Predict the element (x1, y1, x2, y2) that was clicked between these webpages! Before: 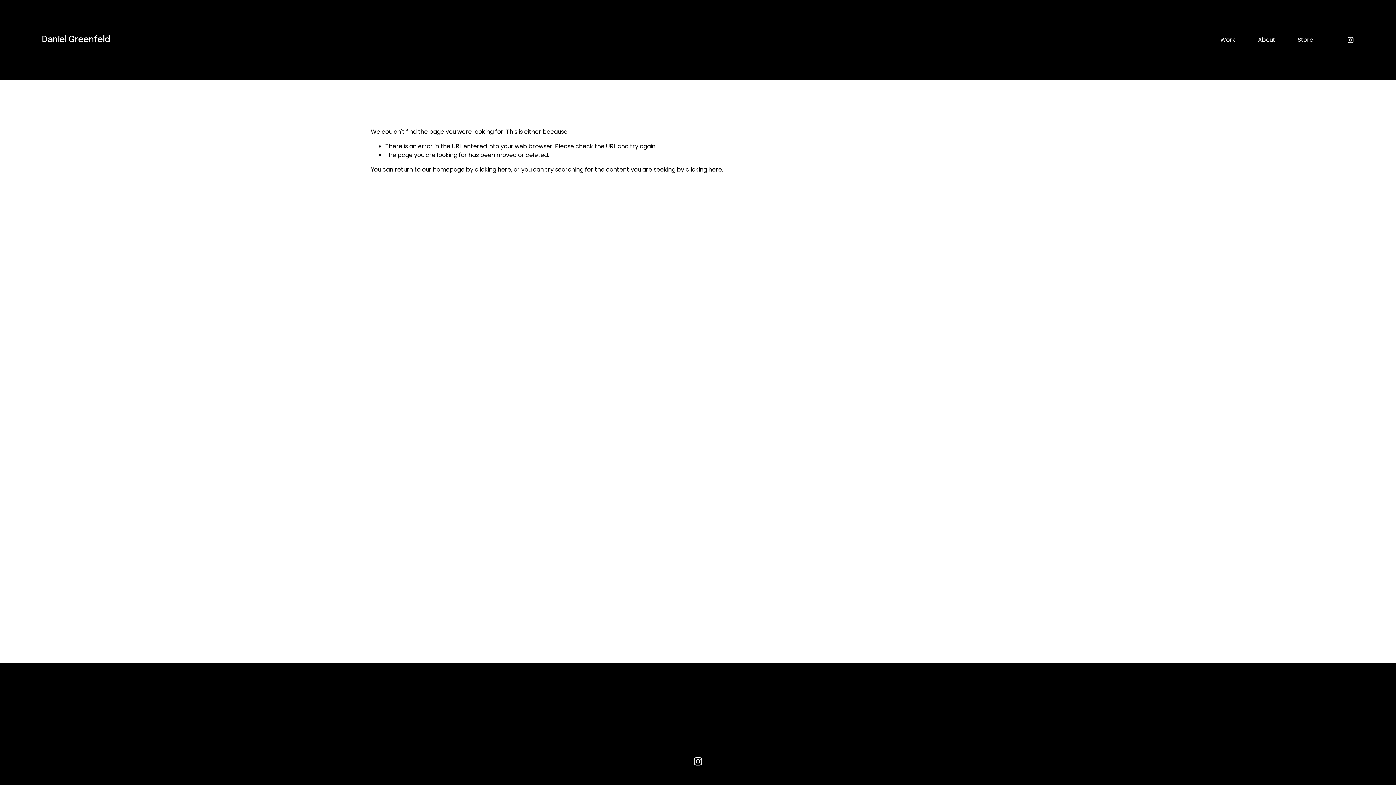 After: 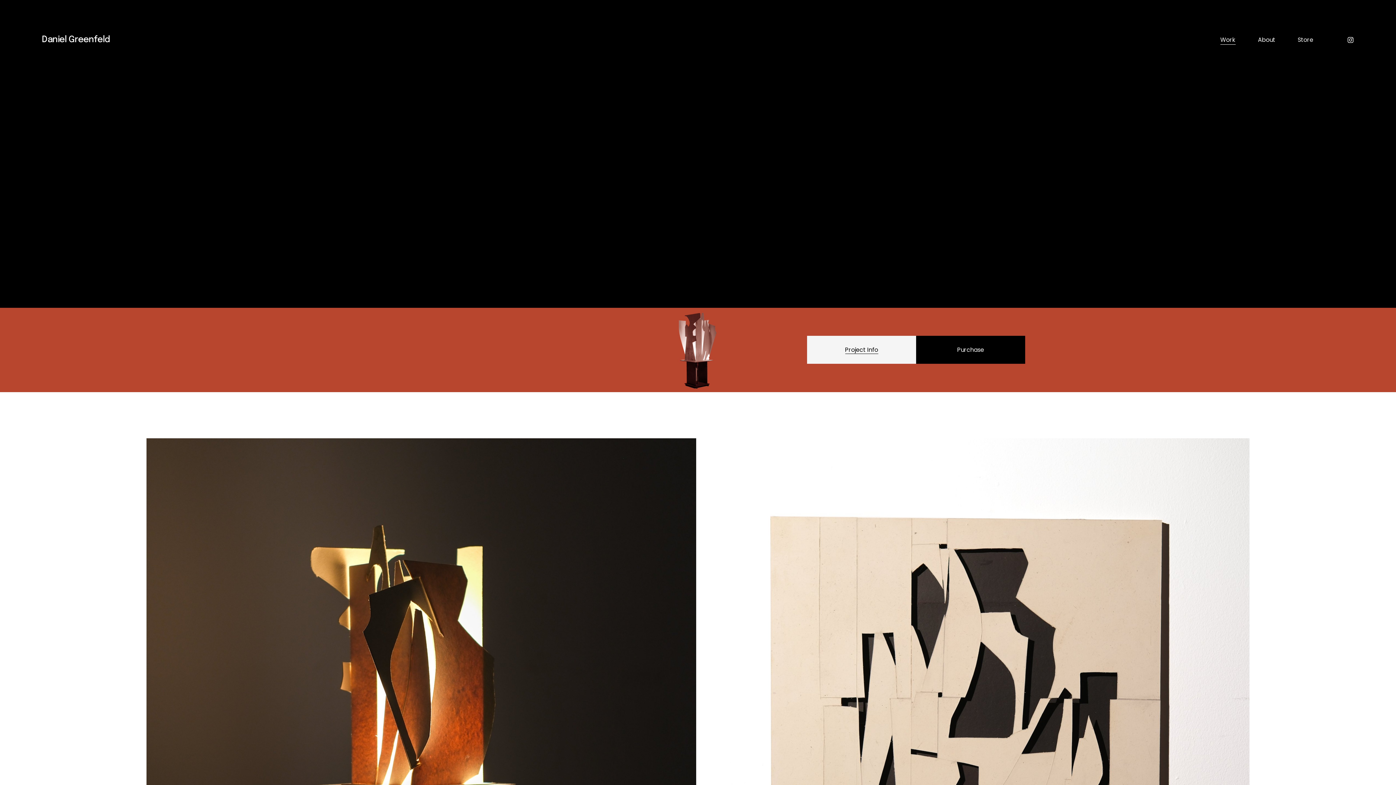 Action: bbox: (474, 165, 511, 173) label: clicking here